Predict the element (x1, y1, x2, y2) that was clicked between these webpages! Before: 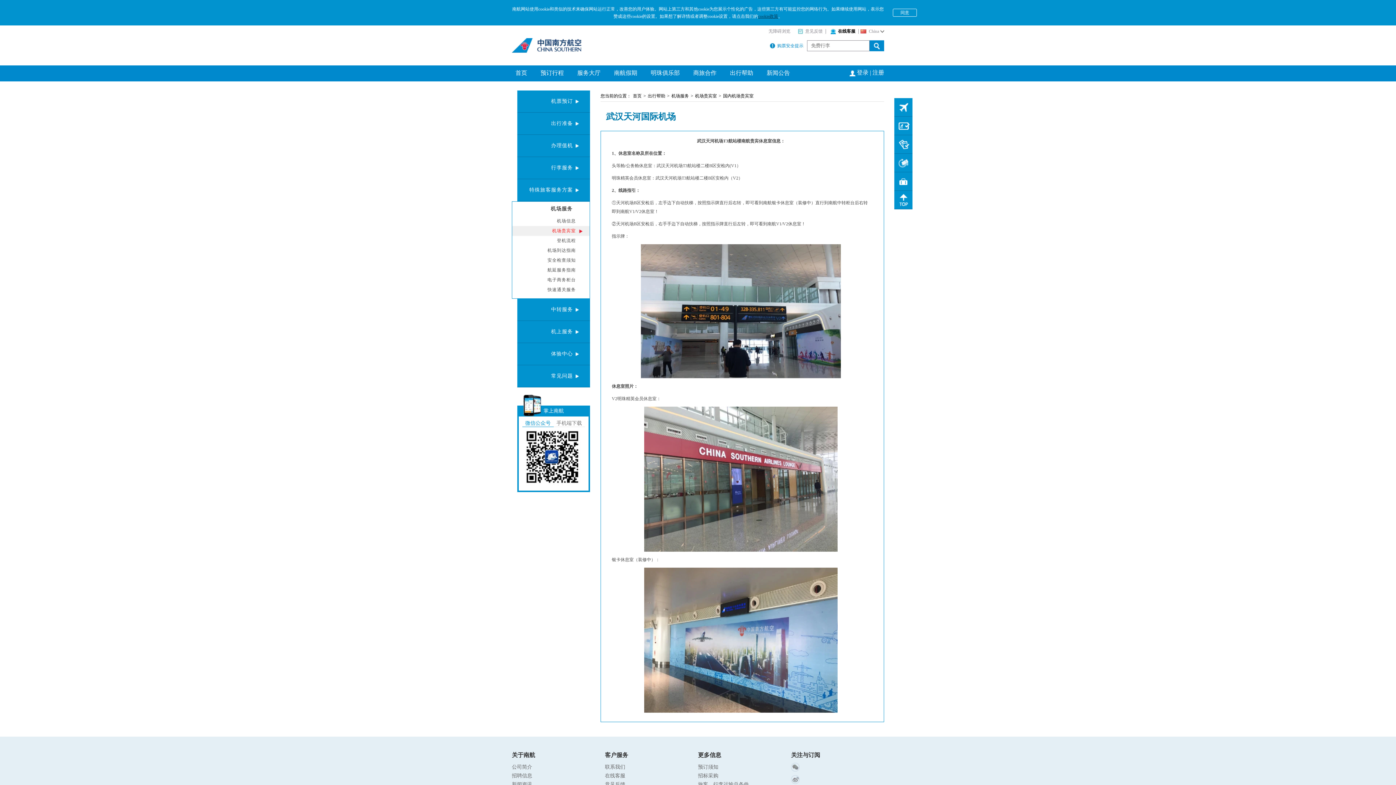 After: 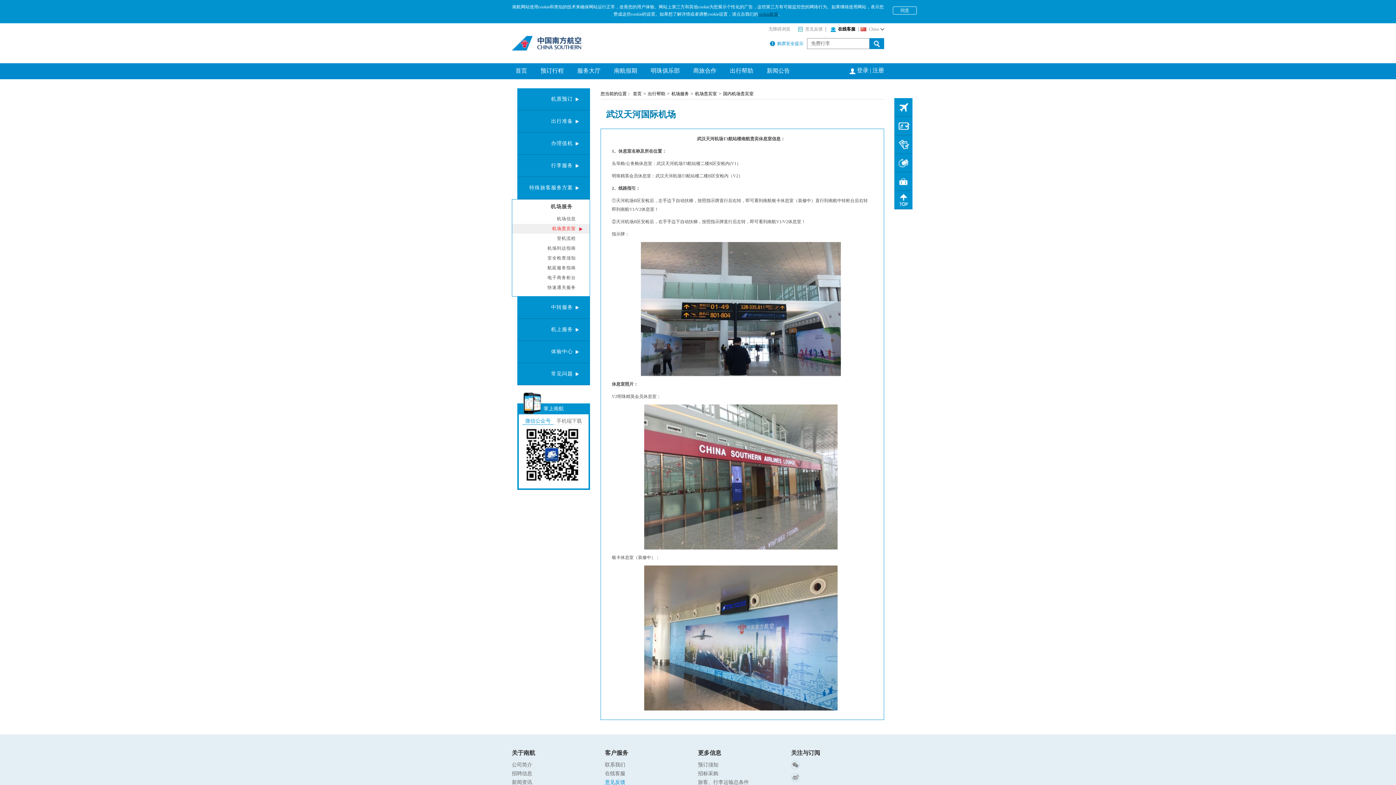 Action: label: 意见反馈 bbox: (605, 782, 625, 787)